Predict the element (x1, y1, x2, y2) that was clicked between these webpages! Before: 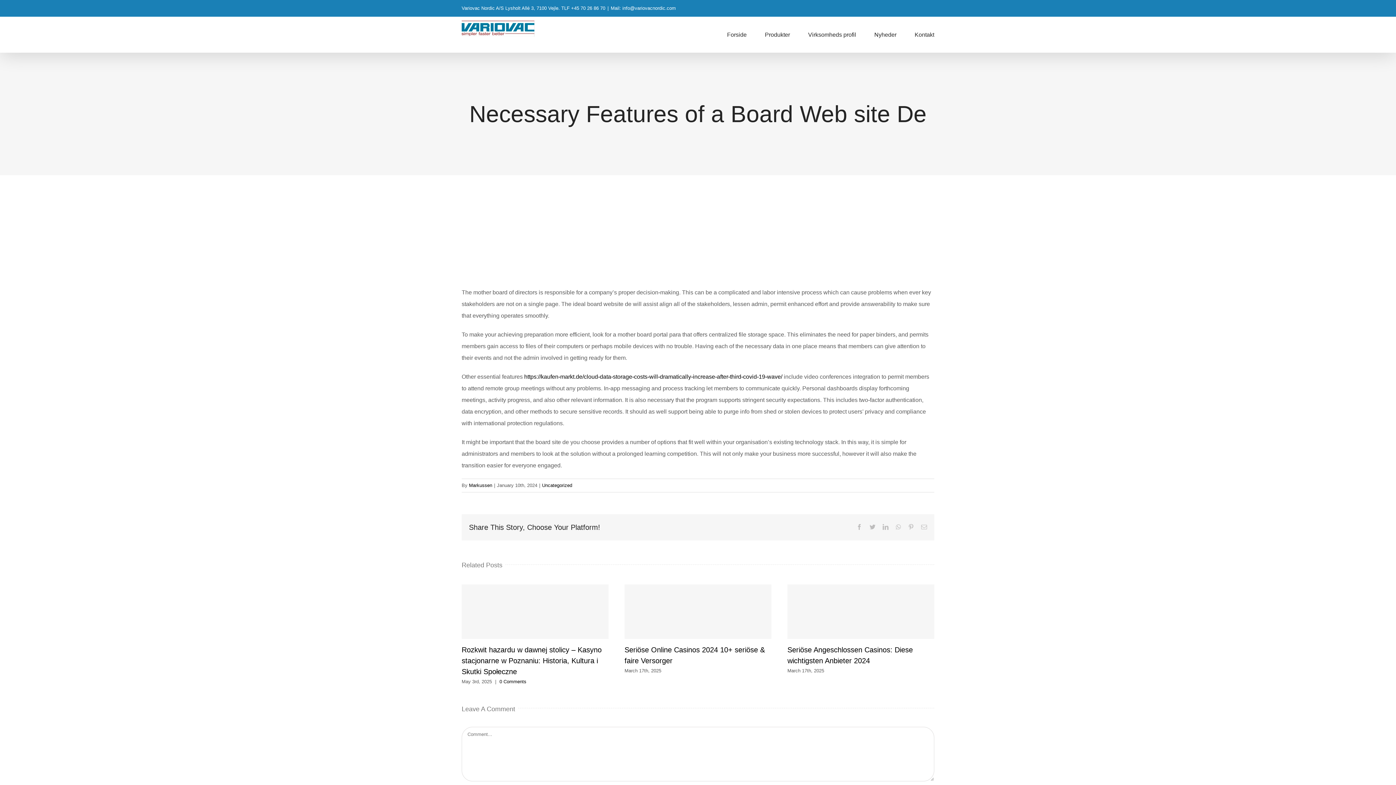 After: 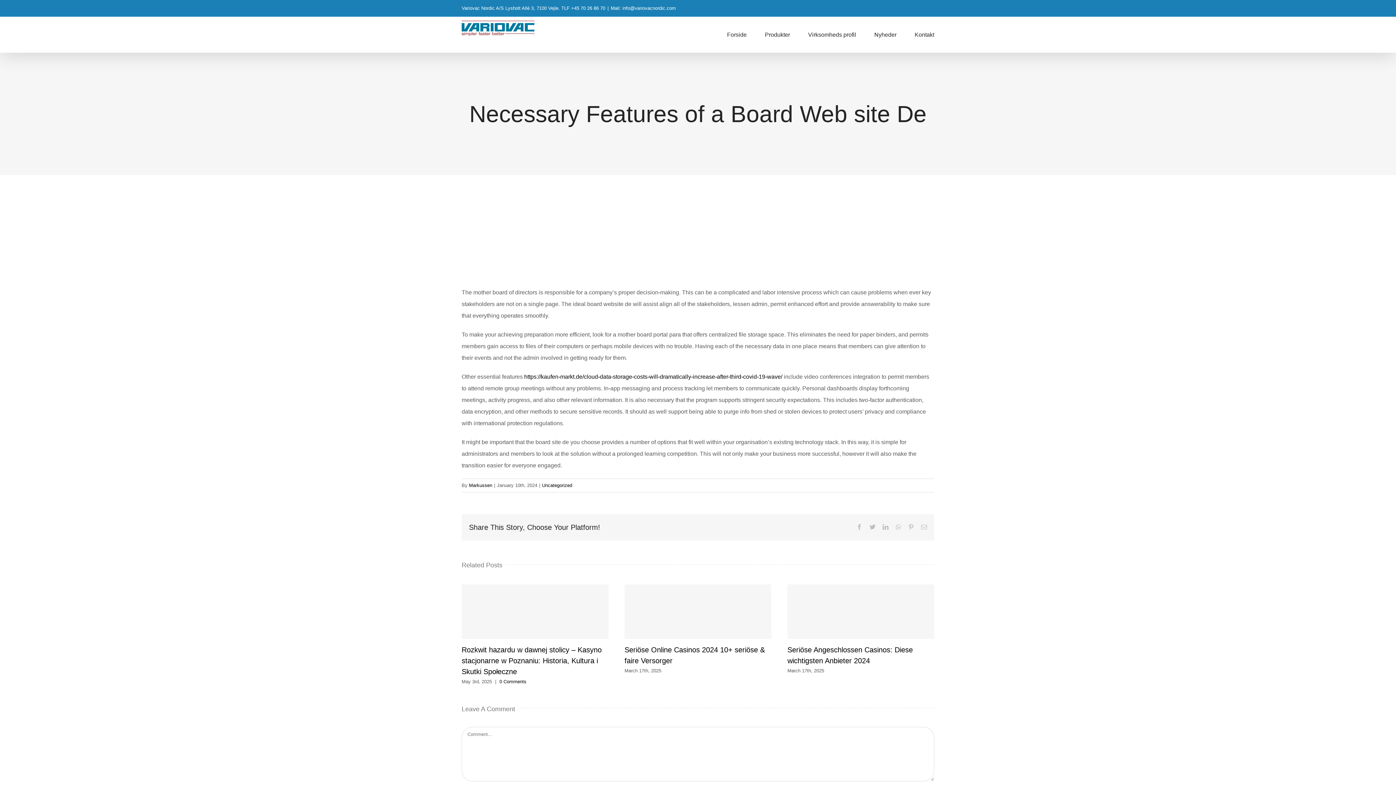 Action: label: Mail: info@variovacnordic.com bbox: (610, 5, 676, 10)